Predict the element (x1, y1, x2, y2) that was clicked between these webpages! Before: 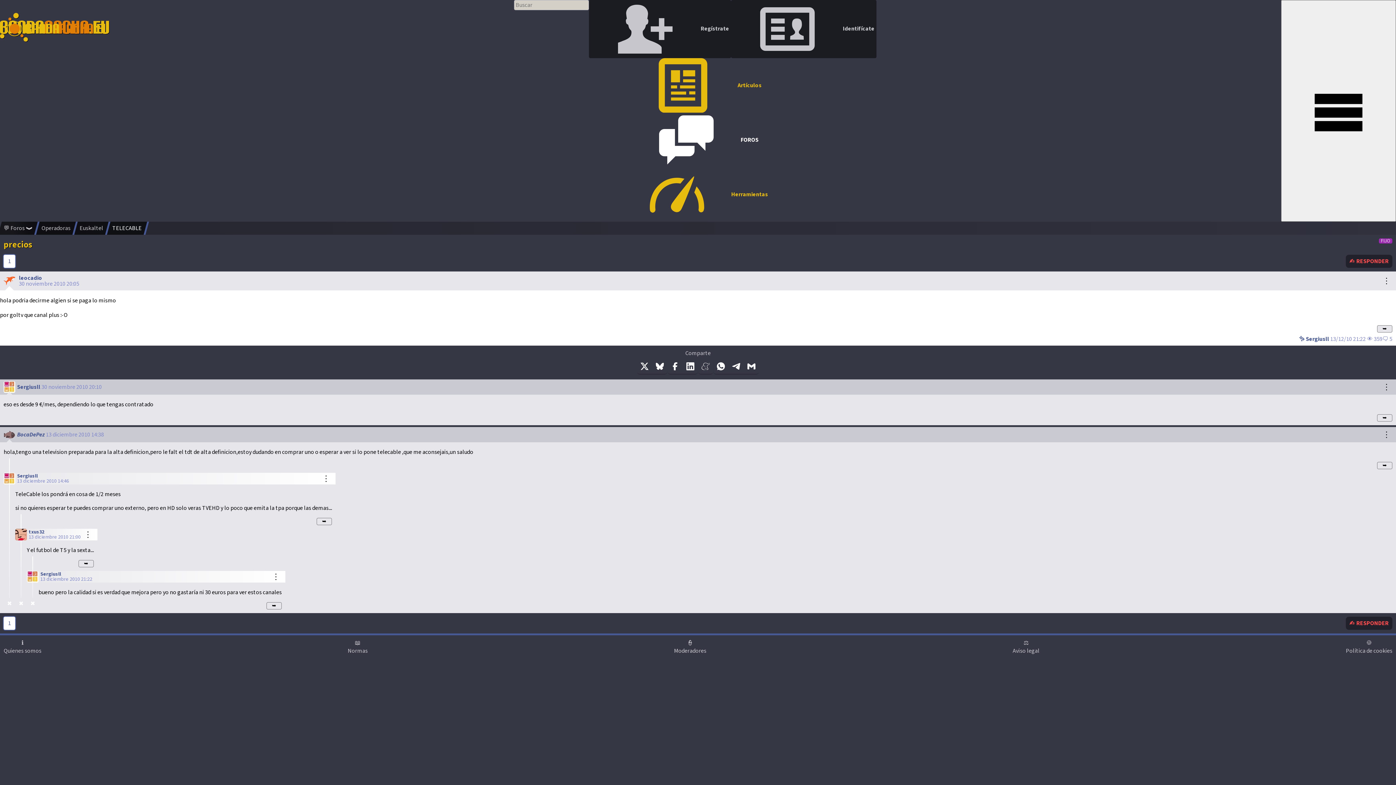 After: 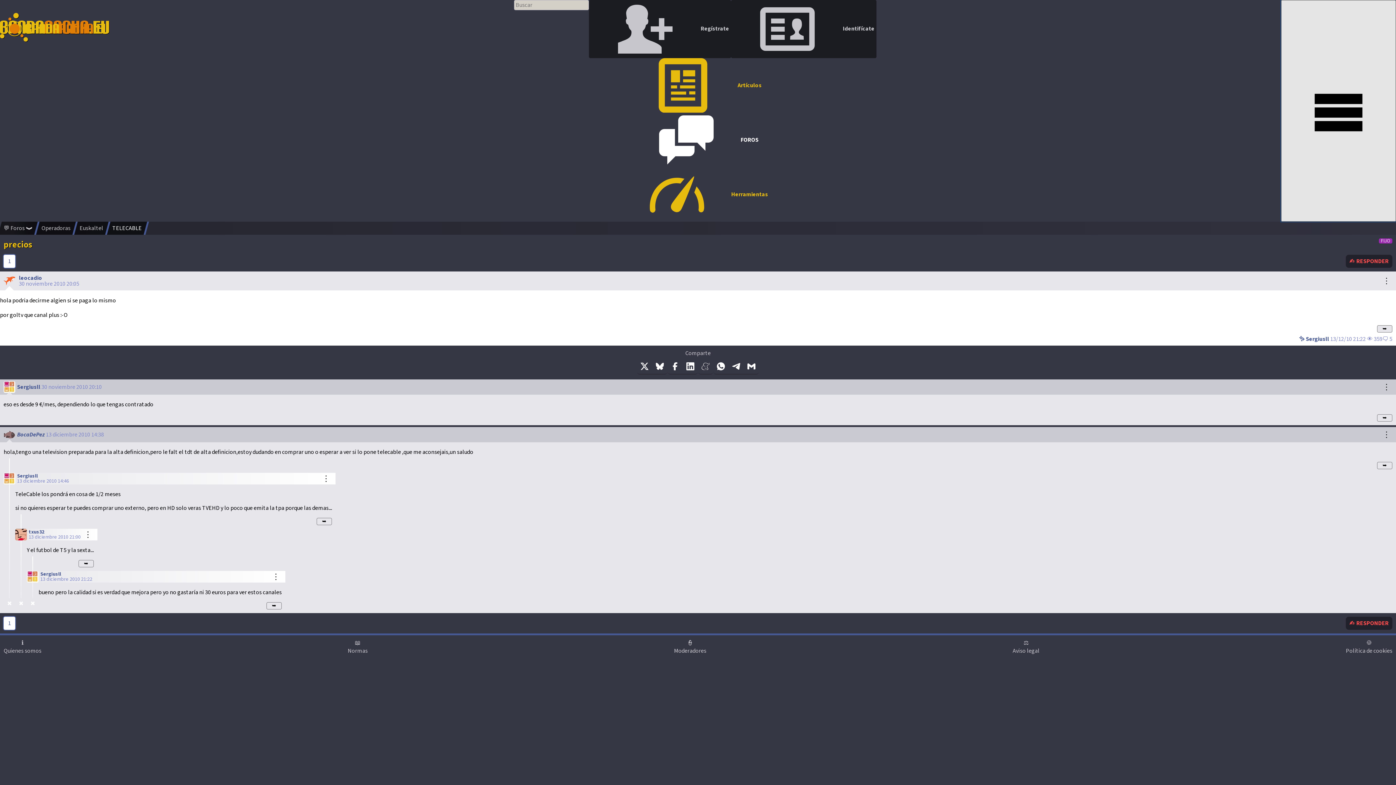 Action: bbox: (1281, 0, 1396, 221)